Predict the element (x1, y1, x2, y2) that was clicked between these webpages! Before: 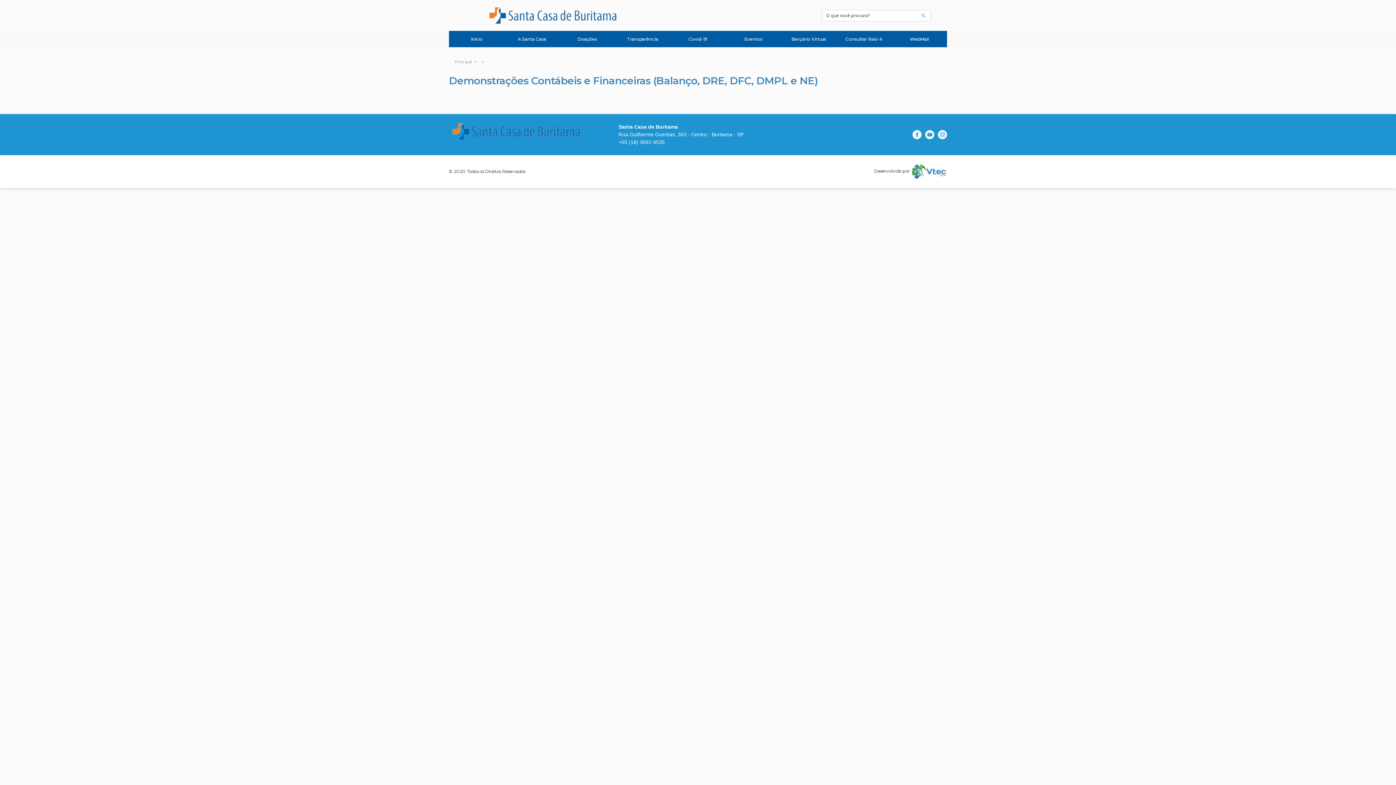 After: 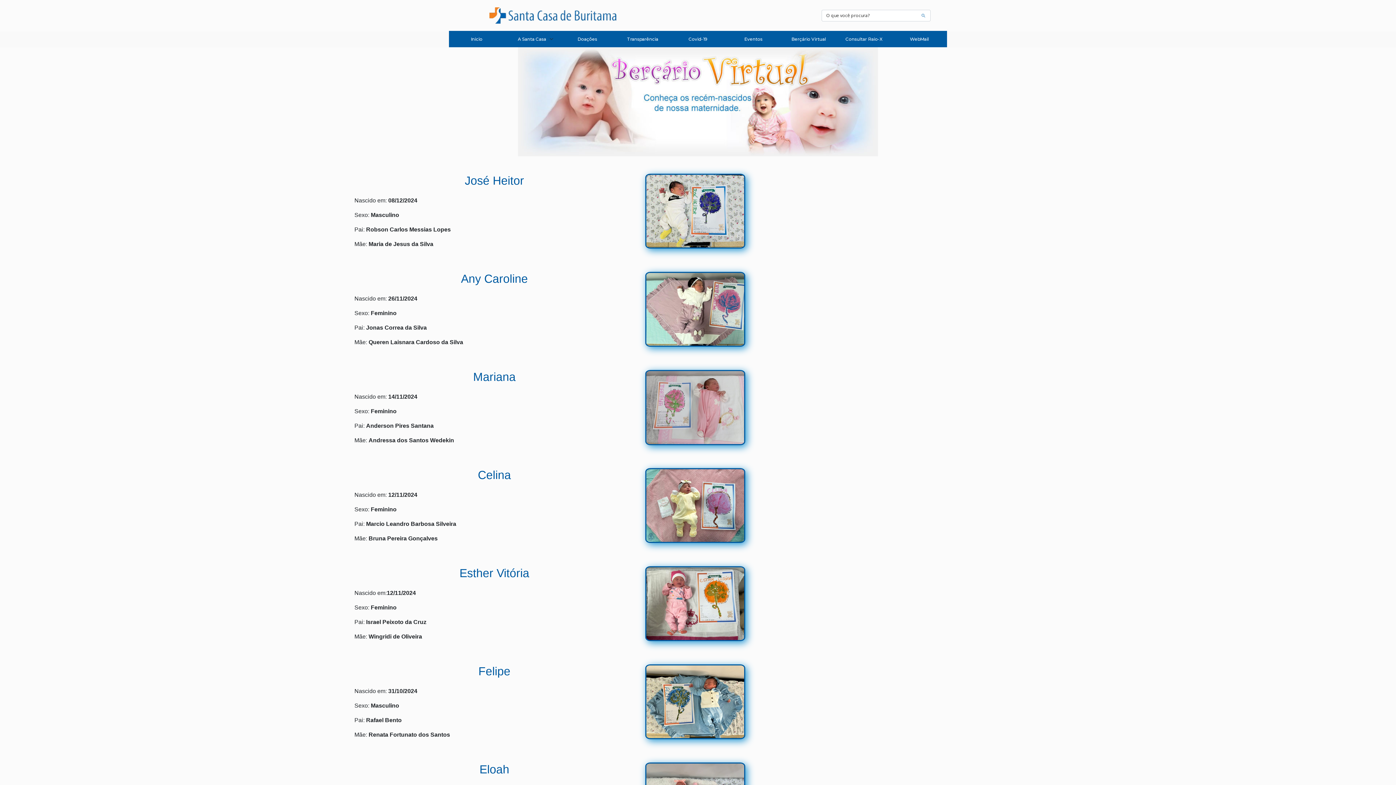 Action: bbox: (781, 30, 836, 47) label: Berçário Virtual